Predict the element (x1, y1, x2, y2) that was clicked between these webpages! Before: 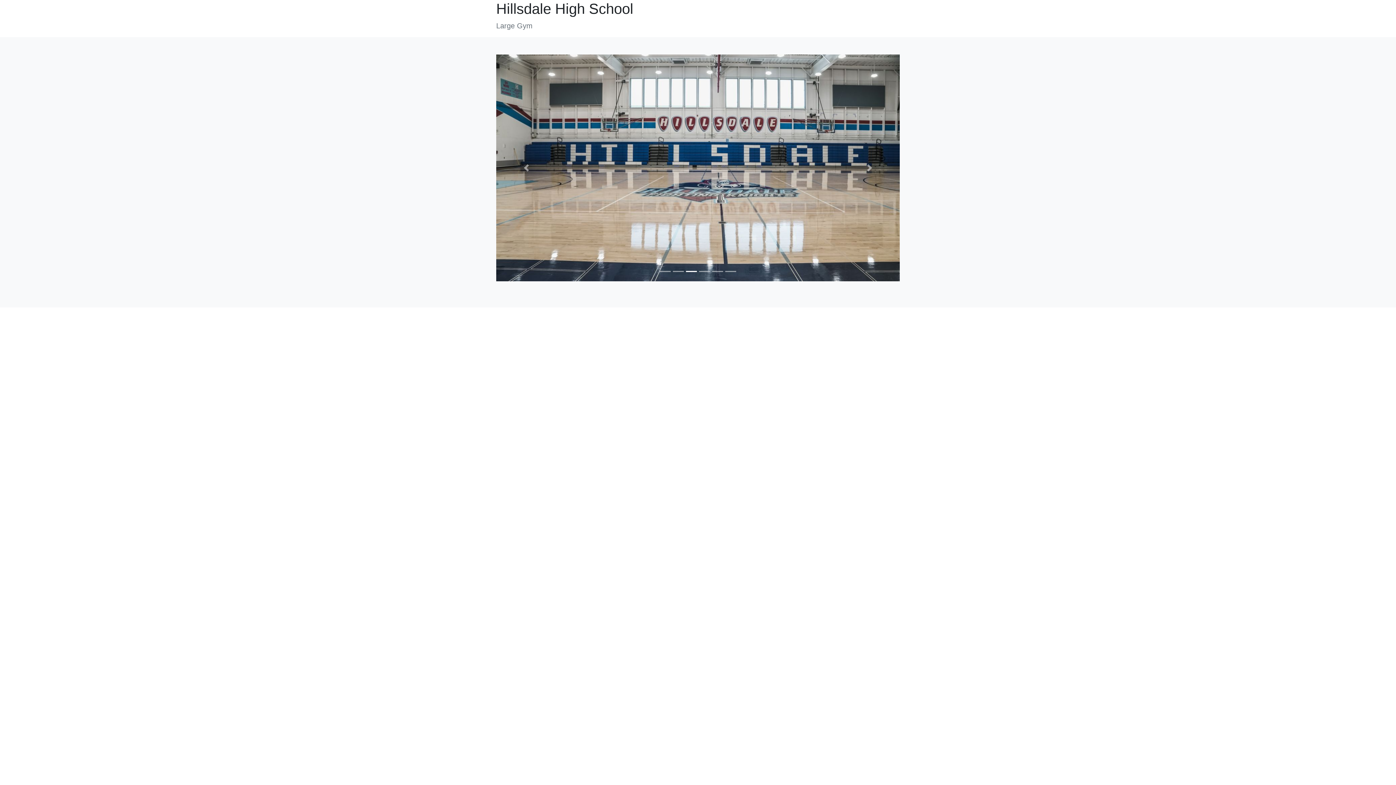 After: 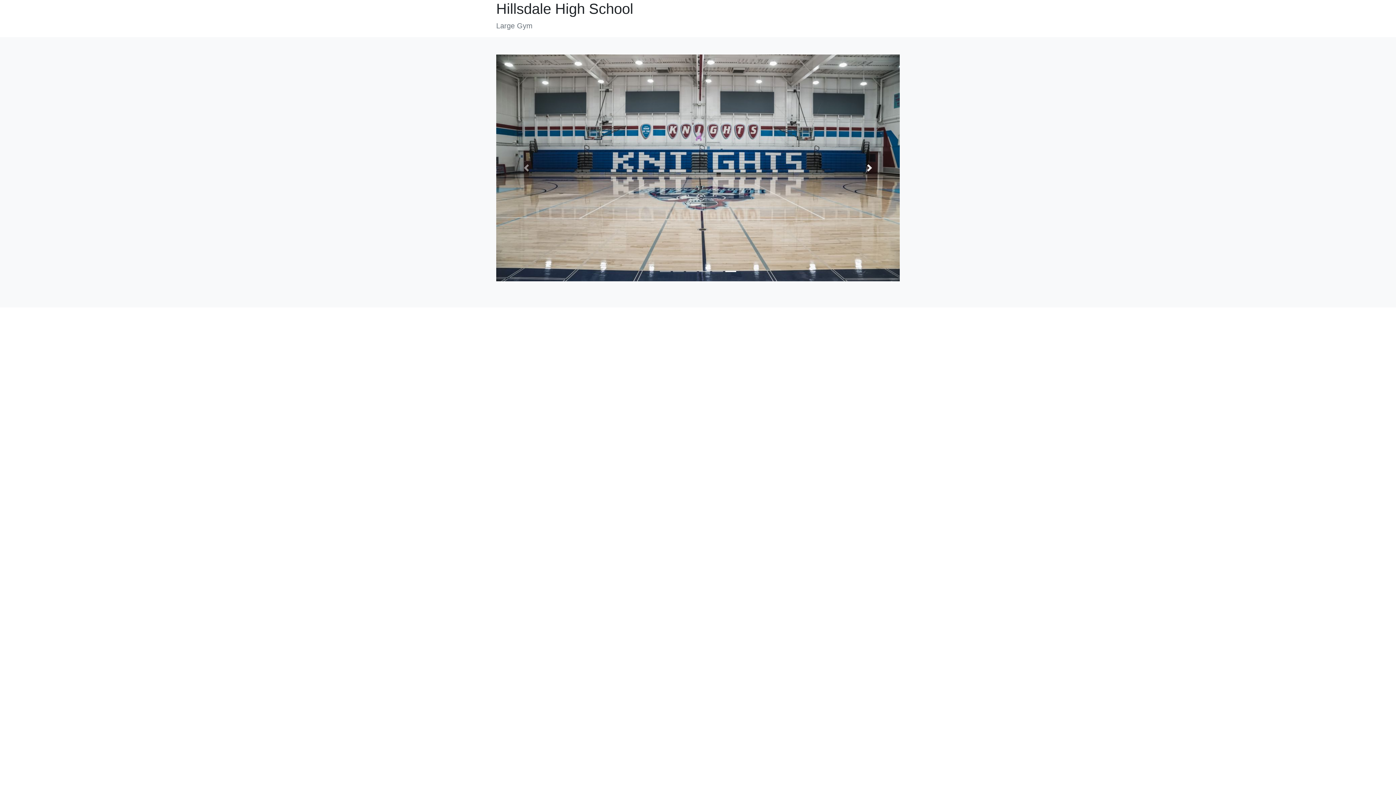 Action: bbox: (839, 54, 900, 281) label: Next